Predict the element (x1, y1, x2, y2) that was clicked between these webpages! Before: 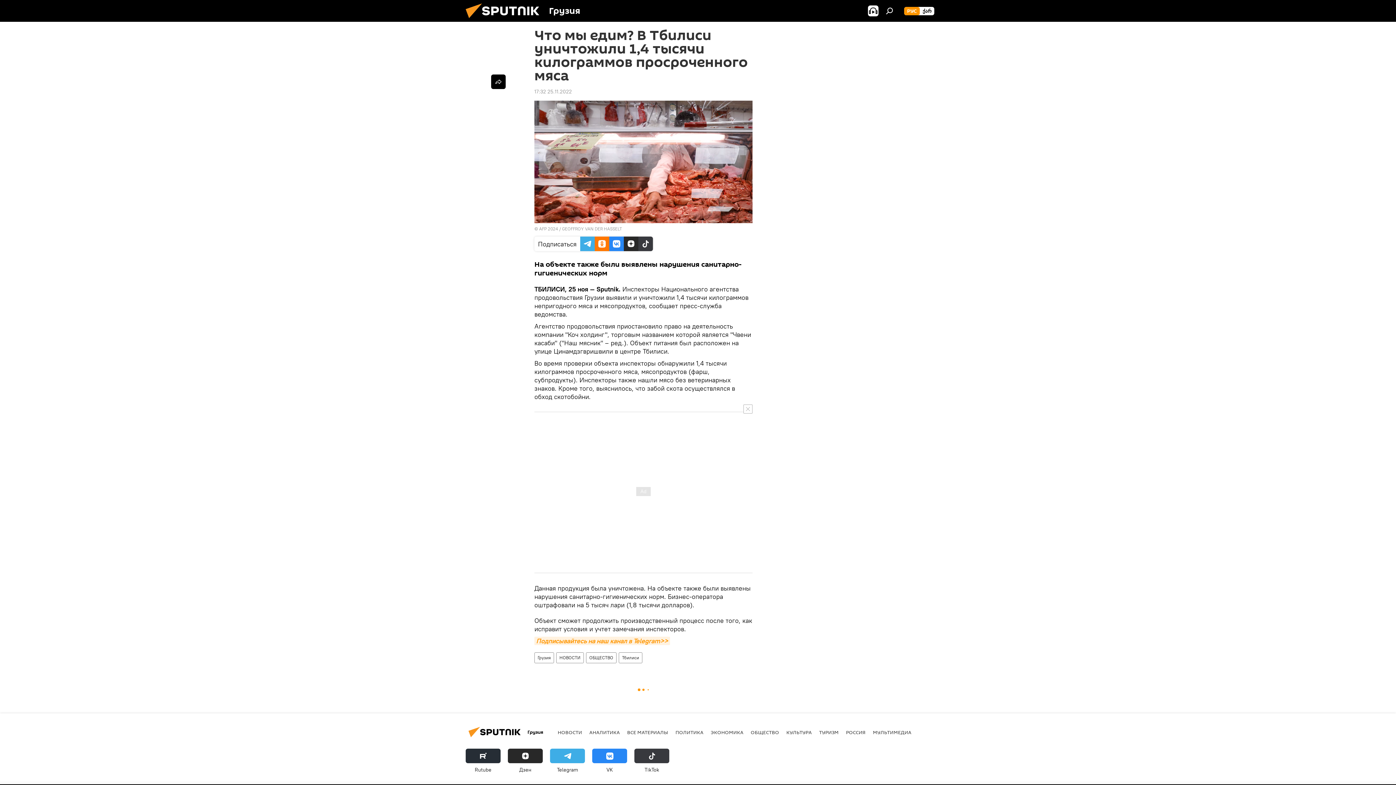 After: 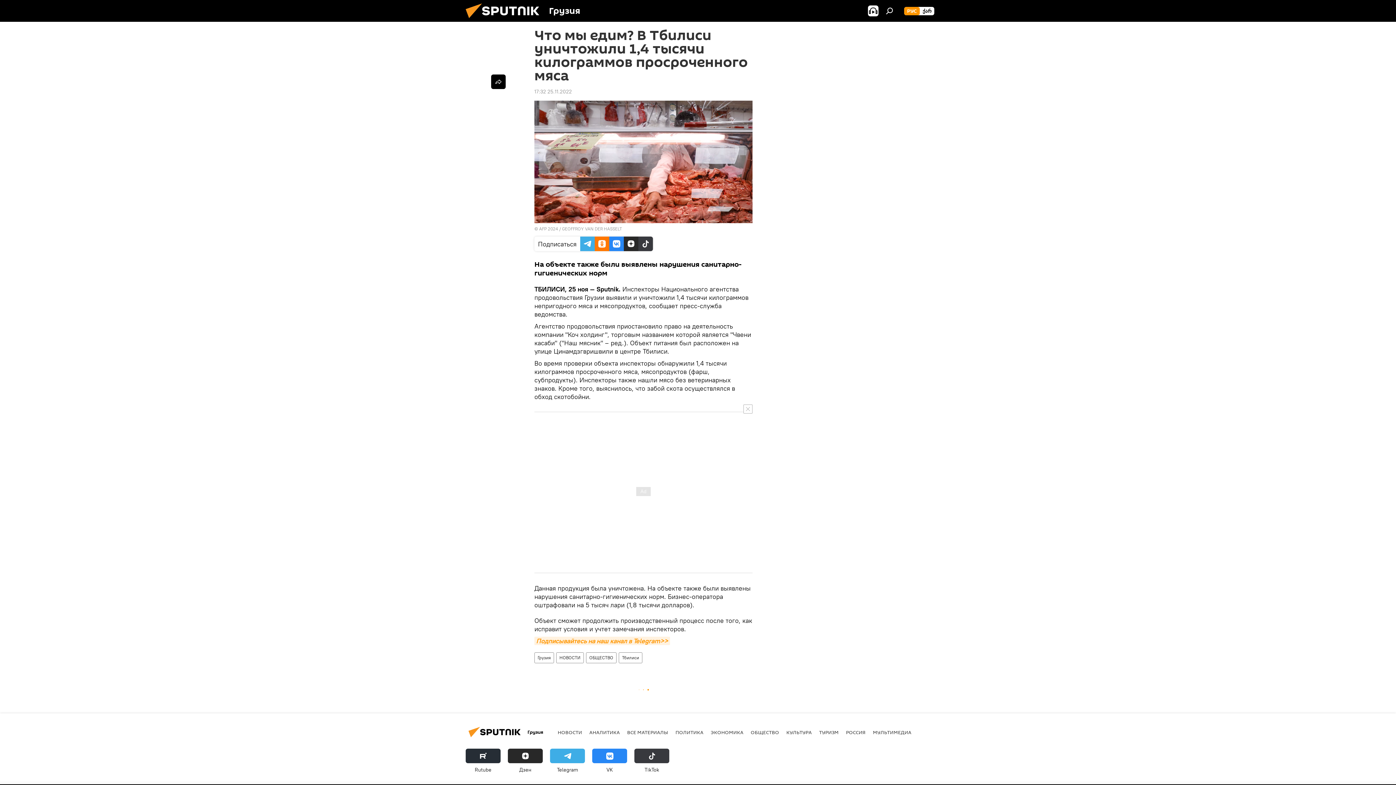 Action: bbox: (634, 749, 669, 773) label: ТikТоk